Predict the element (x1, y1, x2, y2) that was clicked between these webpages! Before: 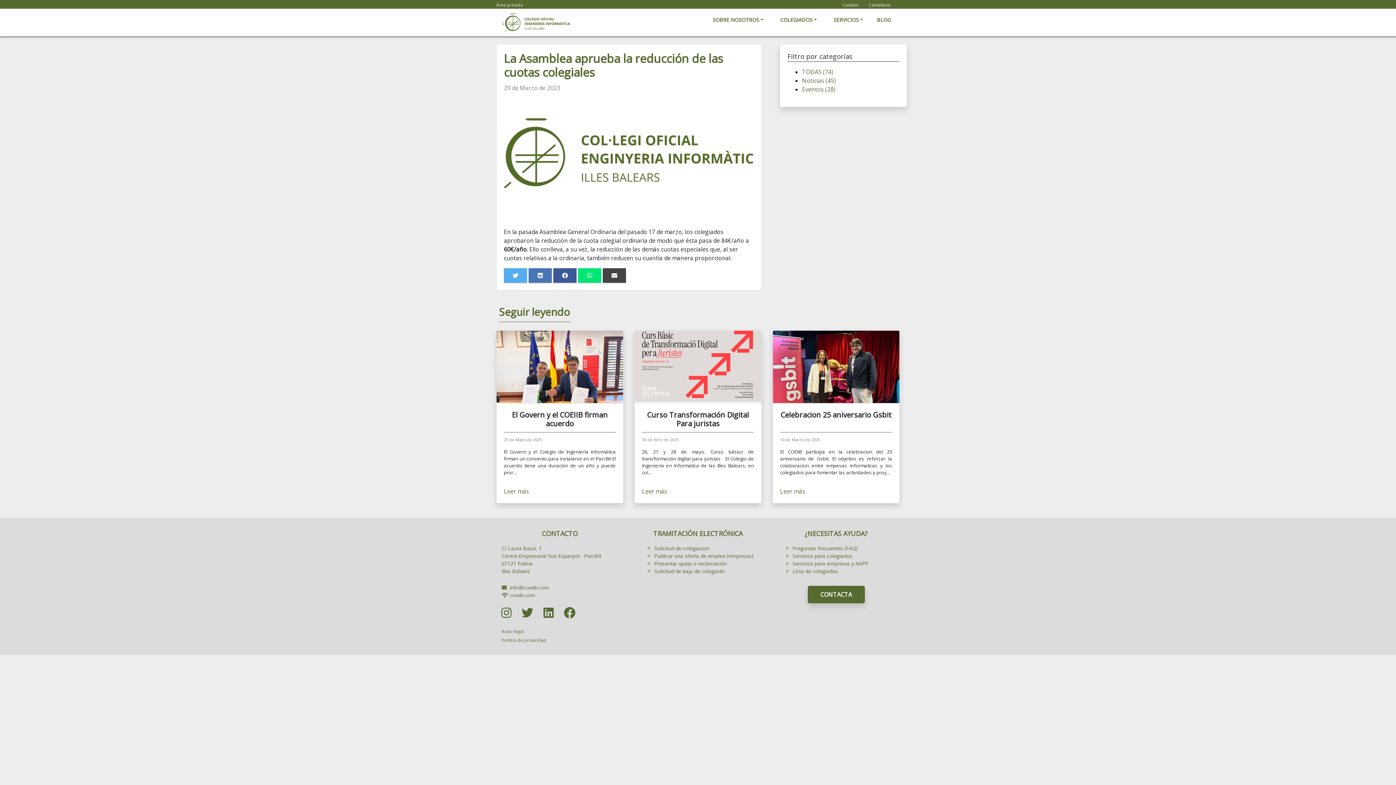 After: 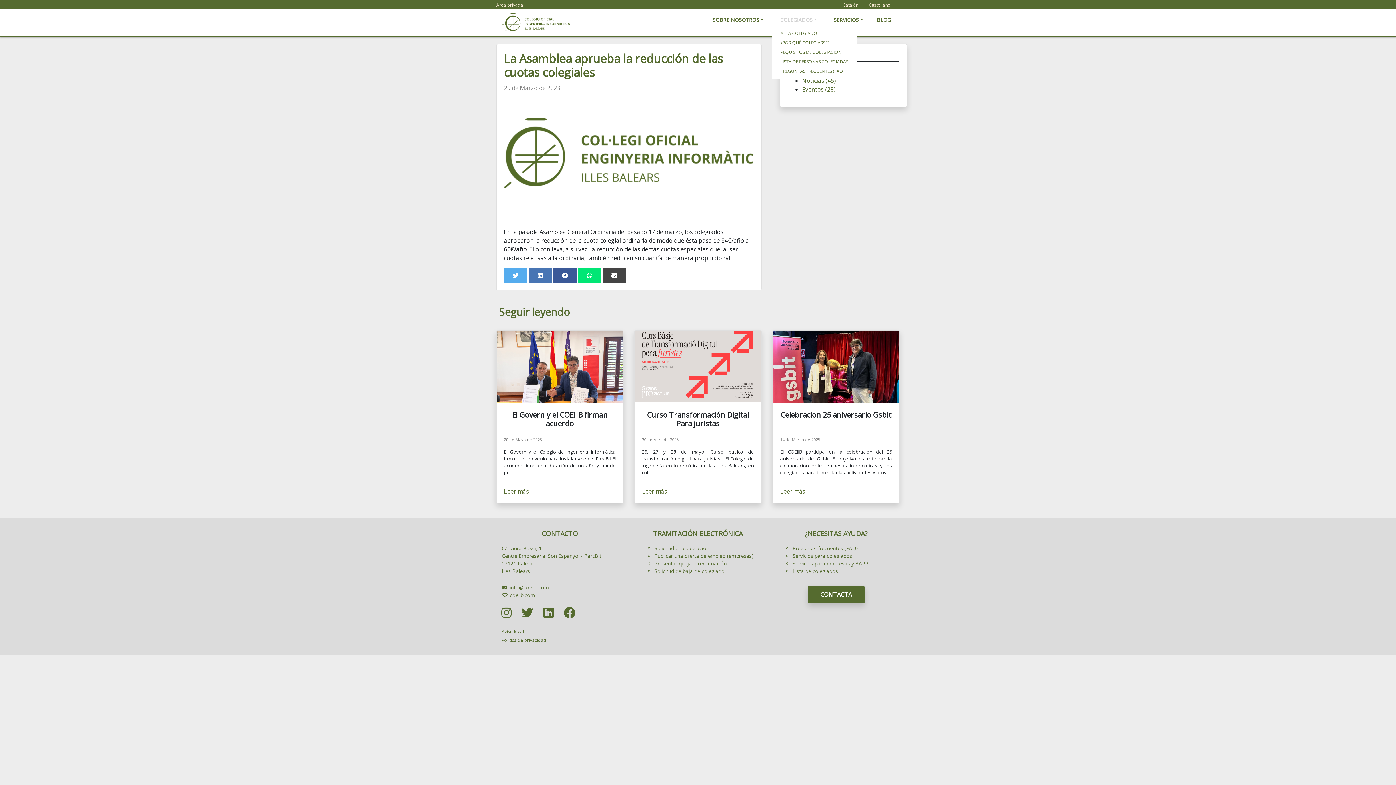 Action: bbox: (777, 12, 820, 26) label: COLEGIADOS